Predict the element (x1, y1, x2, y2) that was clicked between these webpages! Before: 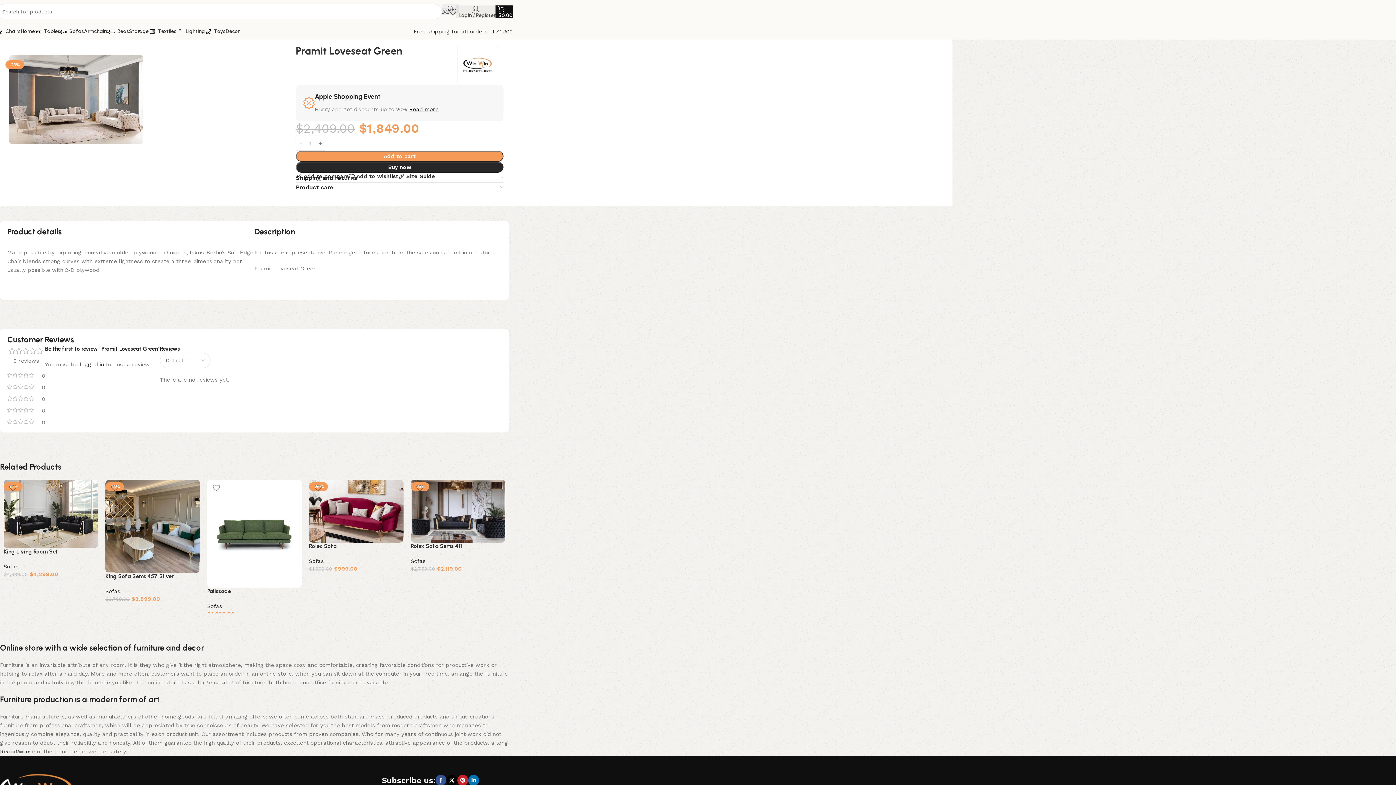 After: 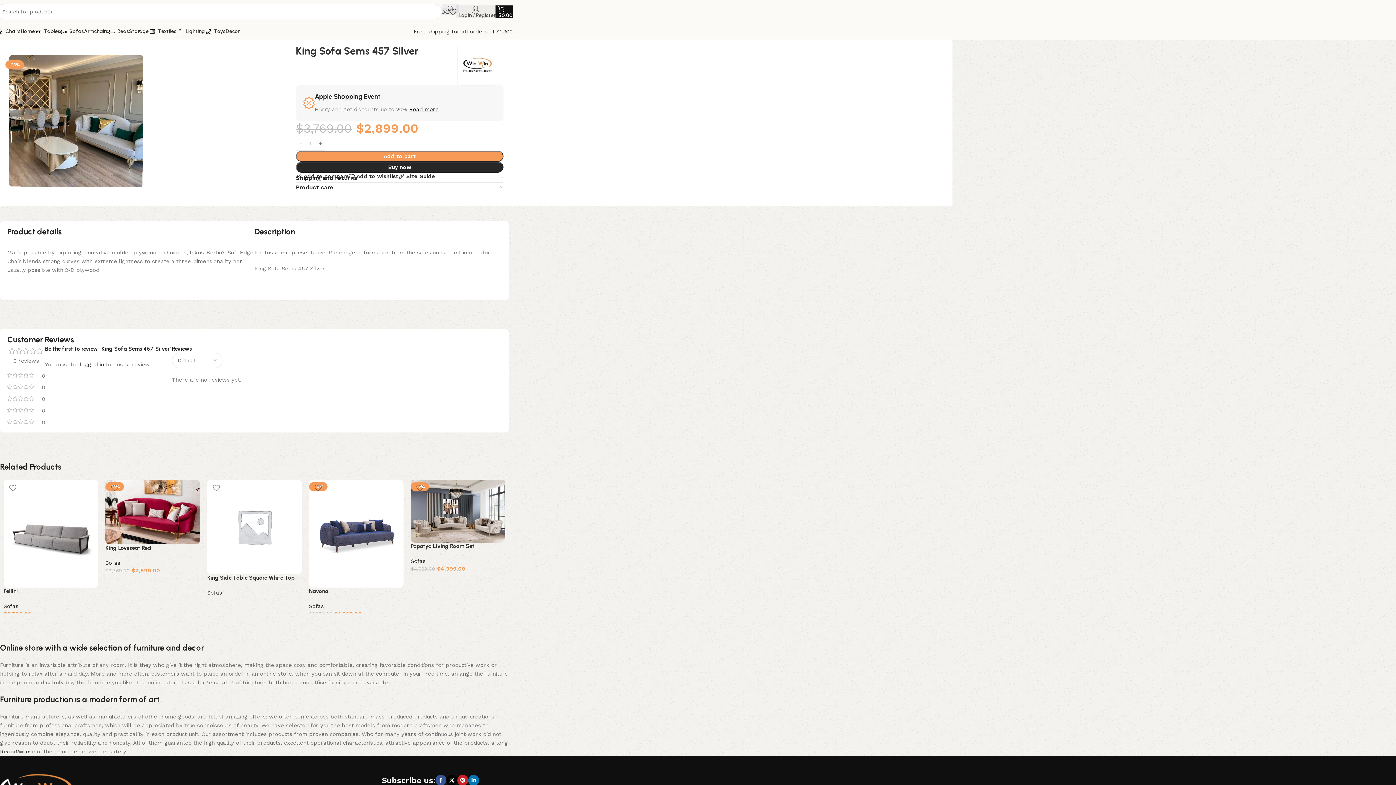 Action: label: King Sofa Sems 457 Silver bbox: (105, 573, 173, 580)